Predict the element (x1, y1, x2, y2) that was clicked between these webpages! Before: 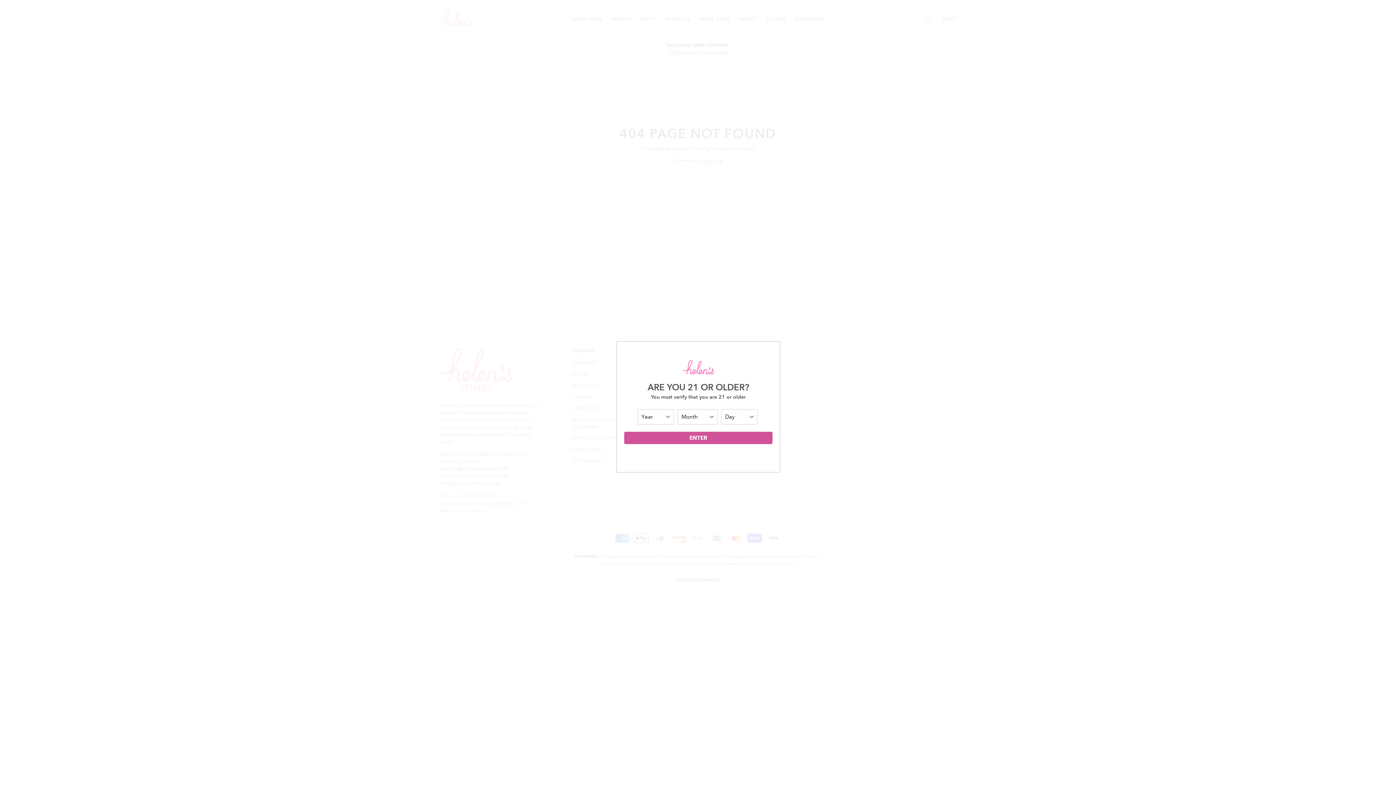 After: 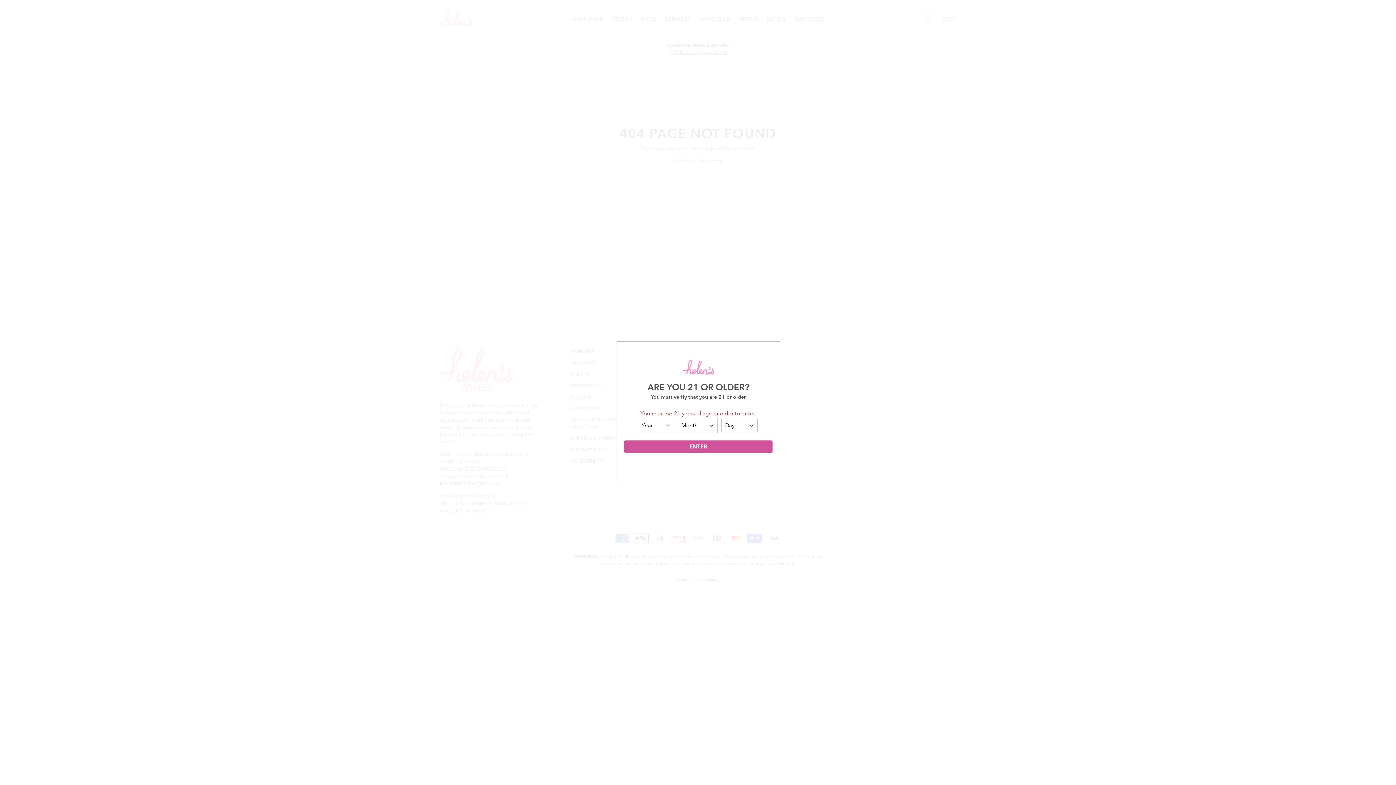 Action: bbox: (624, 431, 772, 444) label: ENTER